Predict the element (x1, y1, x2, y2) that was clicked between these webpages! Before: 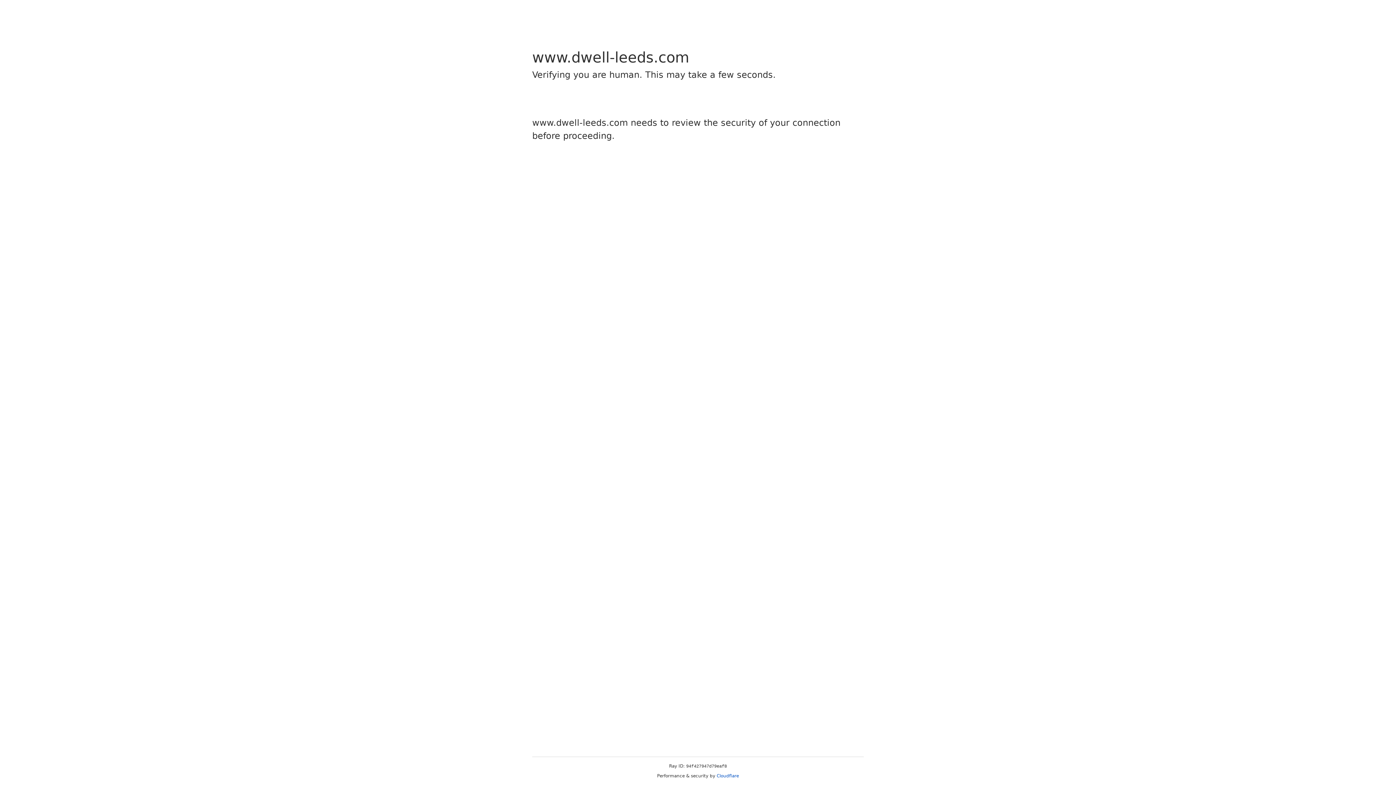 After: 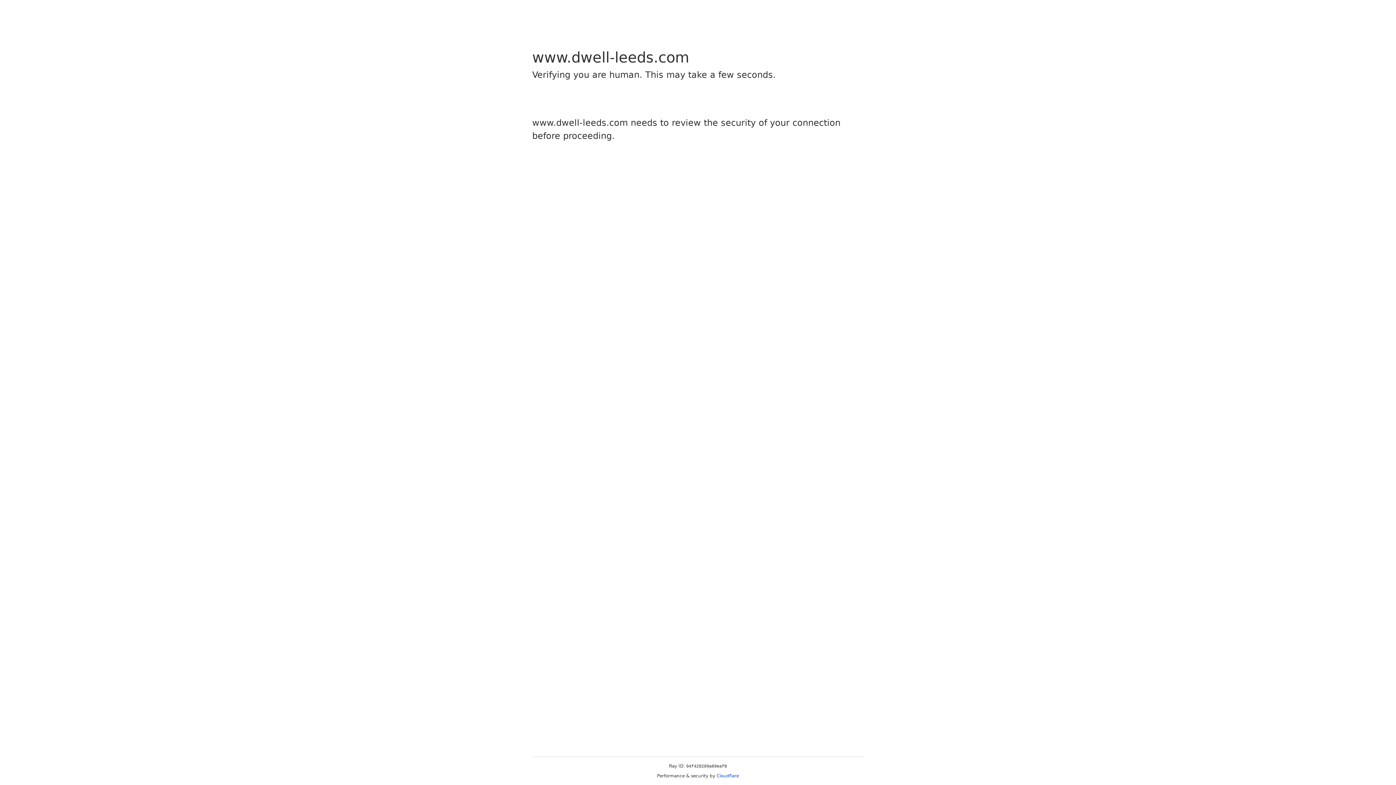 Action: label: Cloudflare bbox: (716, 773, 739, 778)